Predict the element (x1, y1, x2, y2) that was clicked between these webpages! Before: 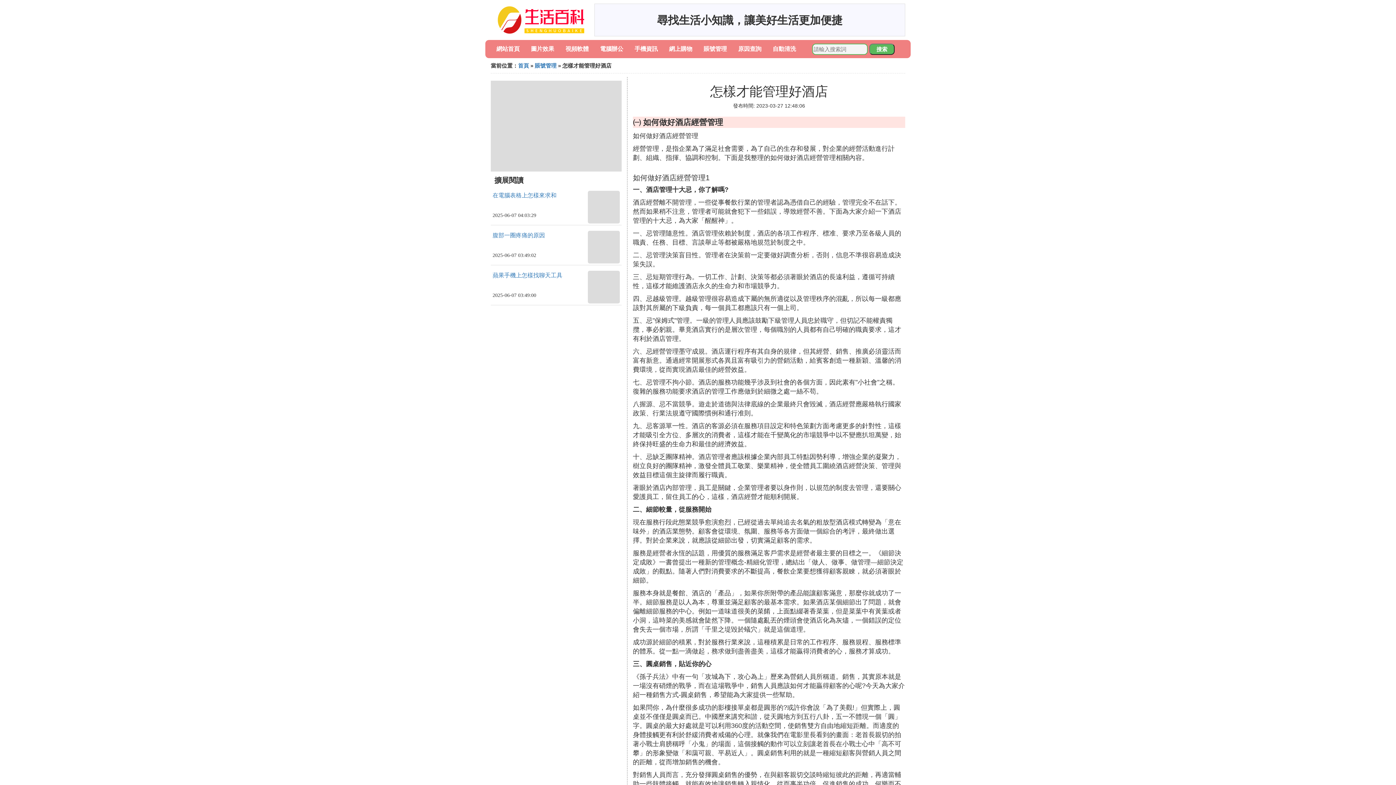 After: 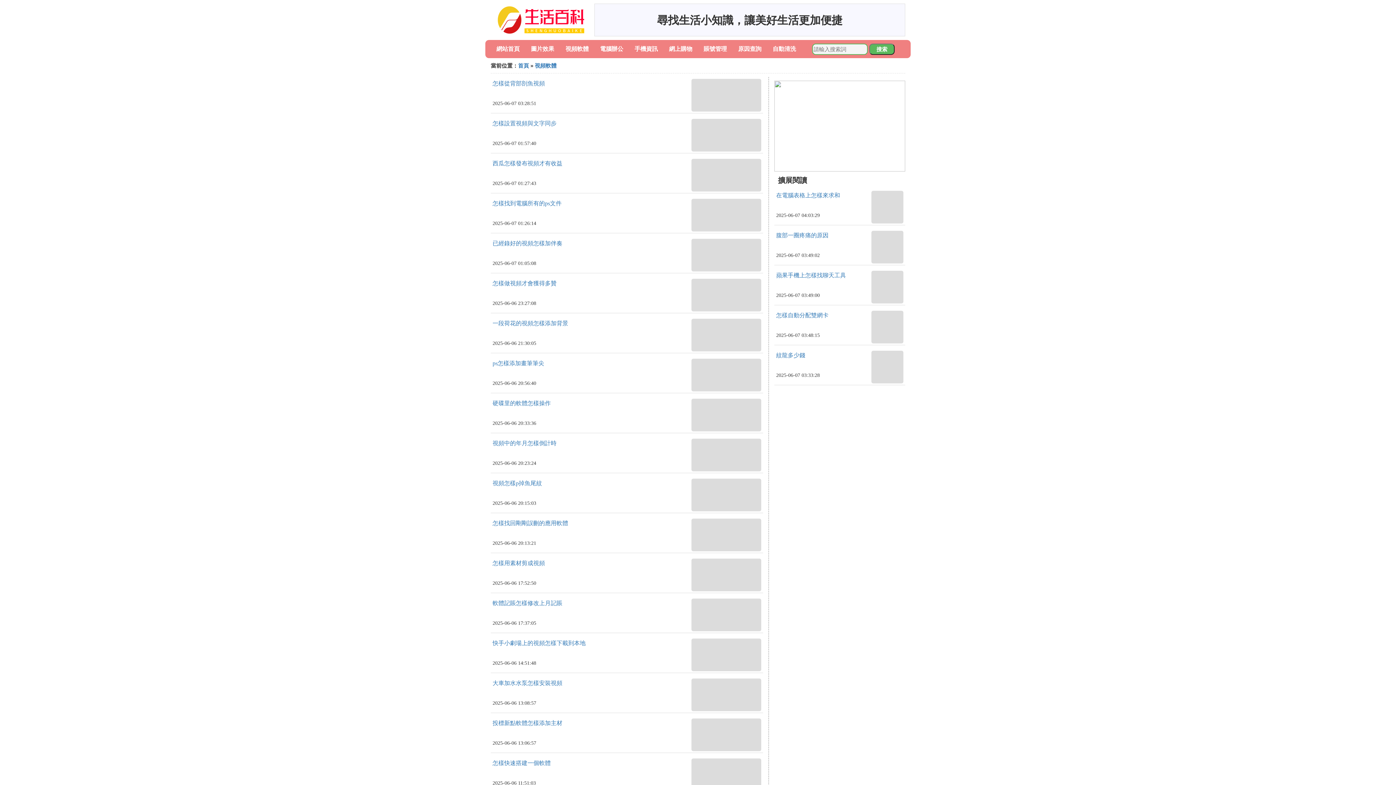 Action: label: 視頻軟體 bbox: (565, 45, 588, 52)